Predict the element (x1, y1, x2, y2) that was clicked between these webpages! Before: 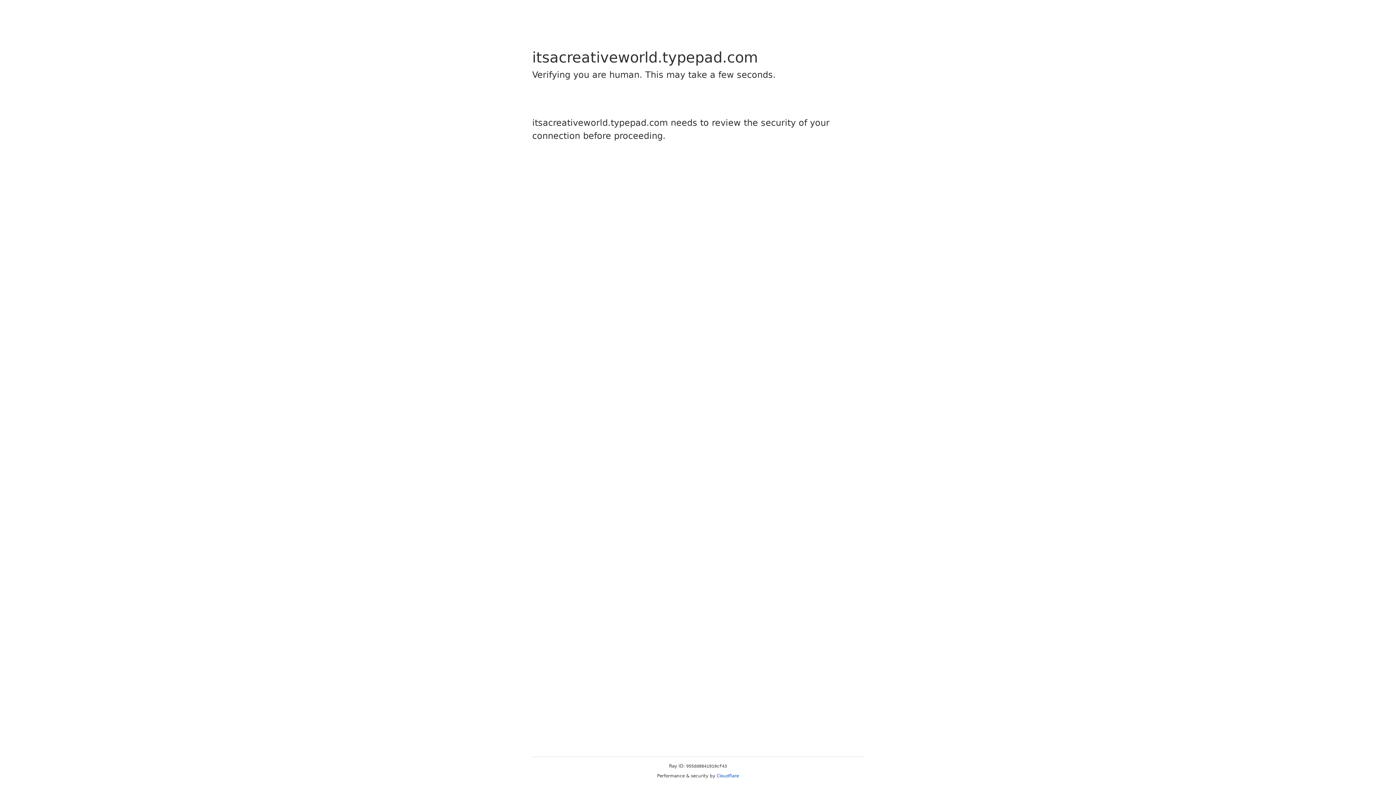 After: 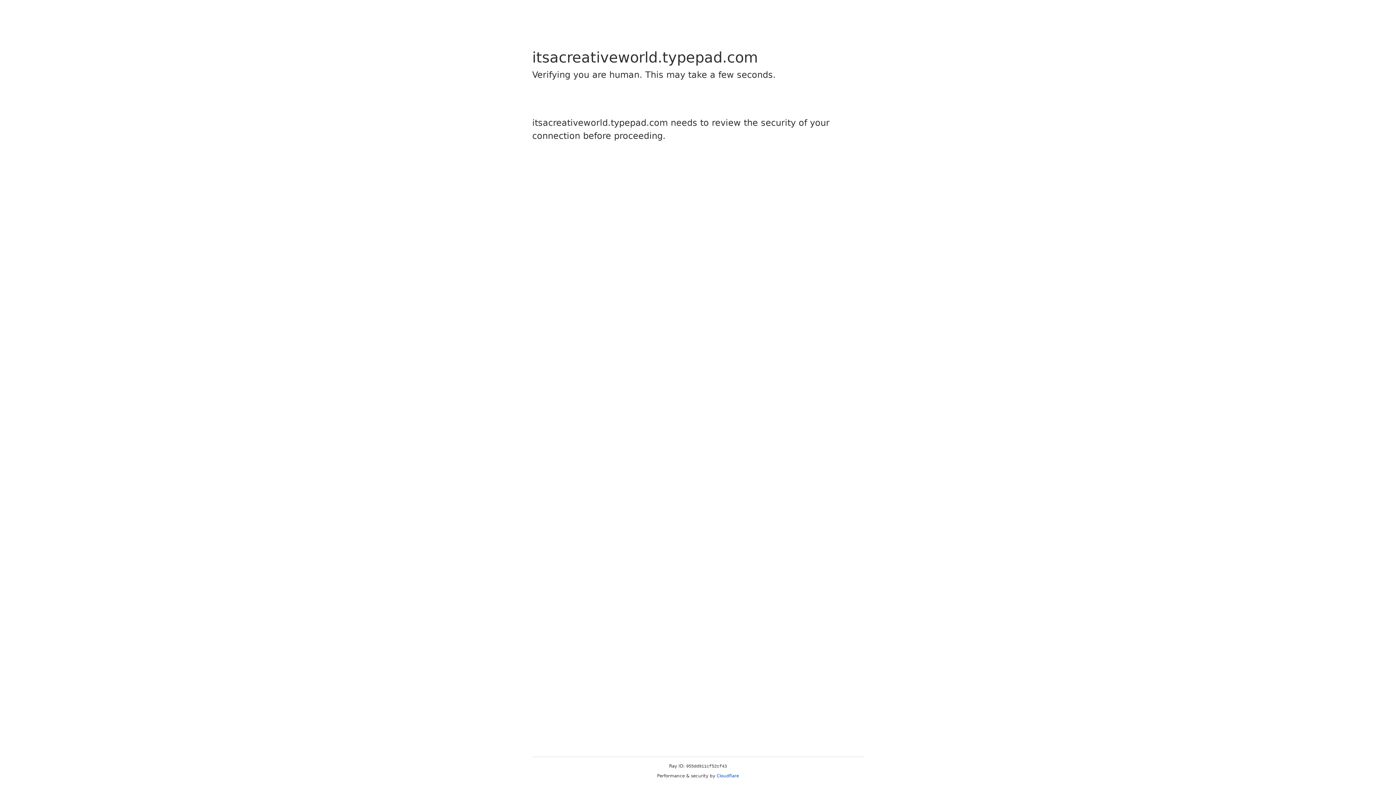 Action: label: Cloudflare bbox: (716, 773, 739, 778)